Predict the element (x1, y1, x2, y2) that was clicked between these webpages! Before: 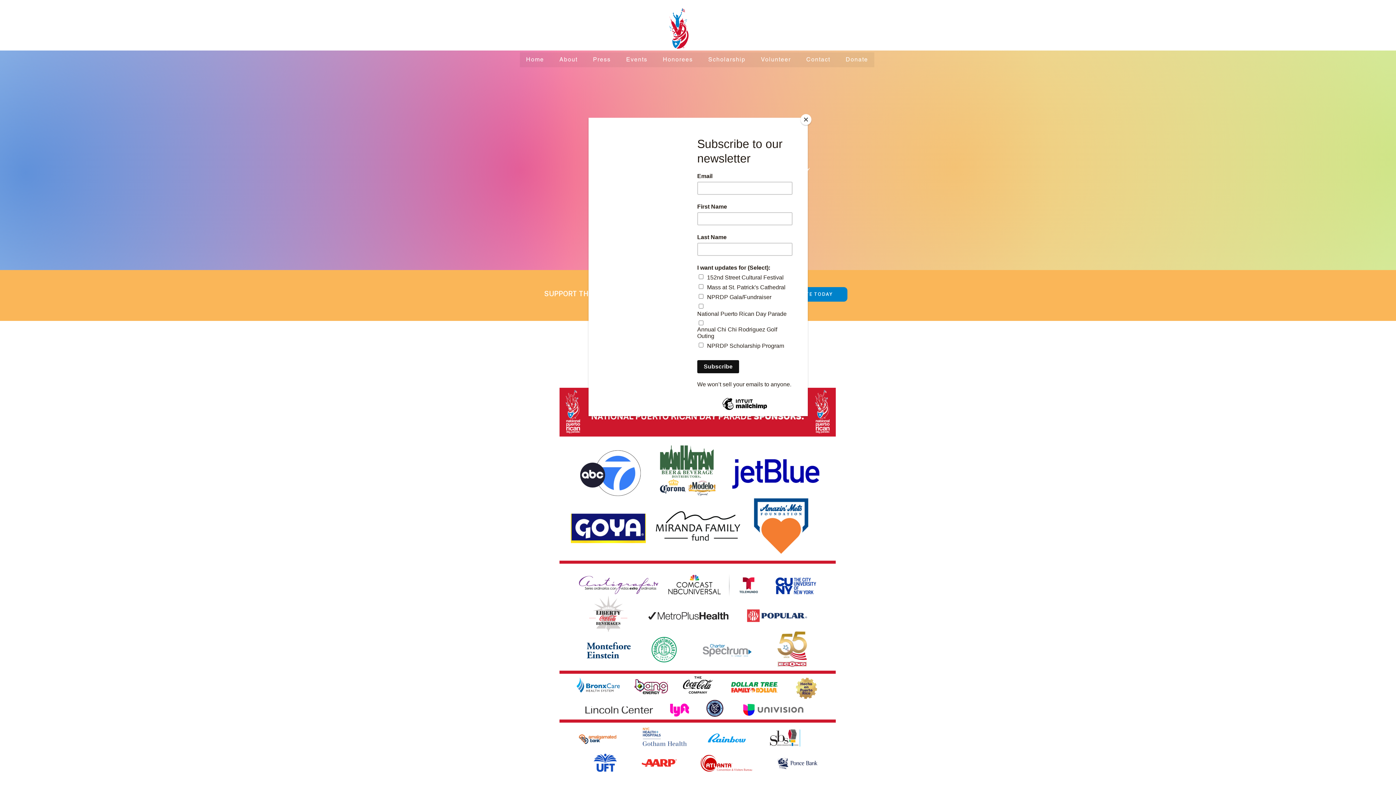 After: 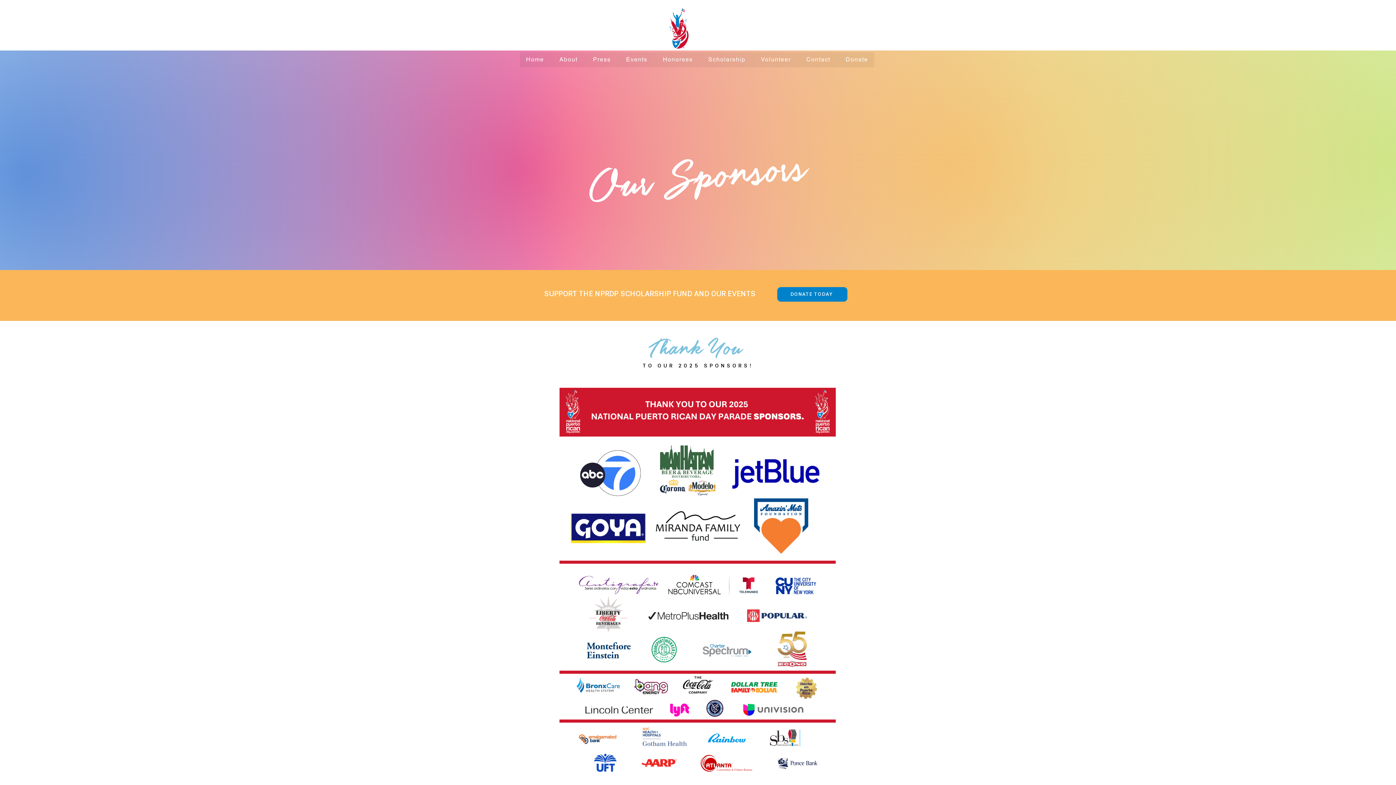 Action: label: Close bbox: (800, 114, 811, 125)